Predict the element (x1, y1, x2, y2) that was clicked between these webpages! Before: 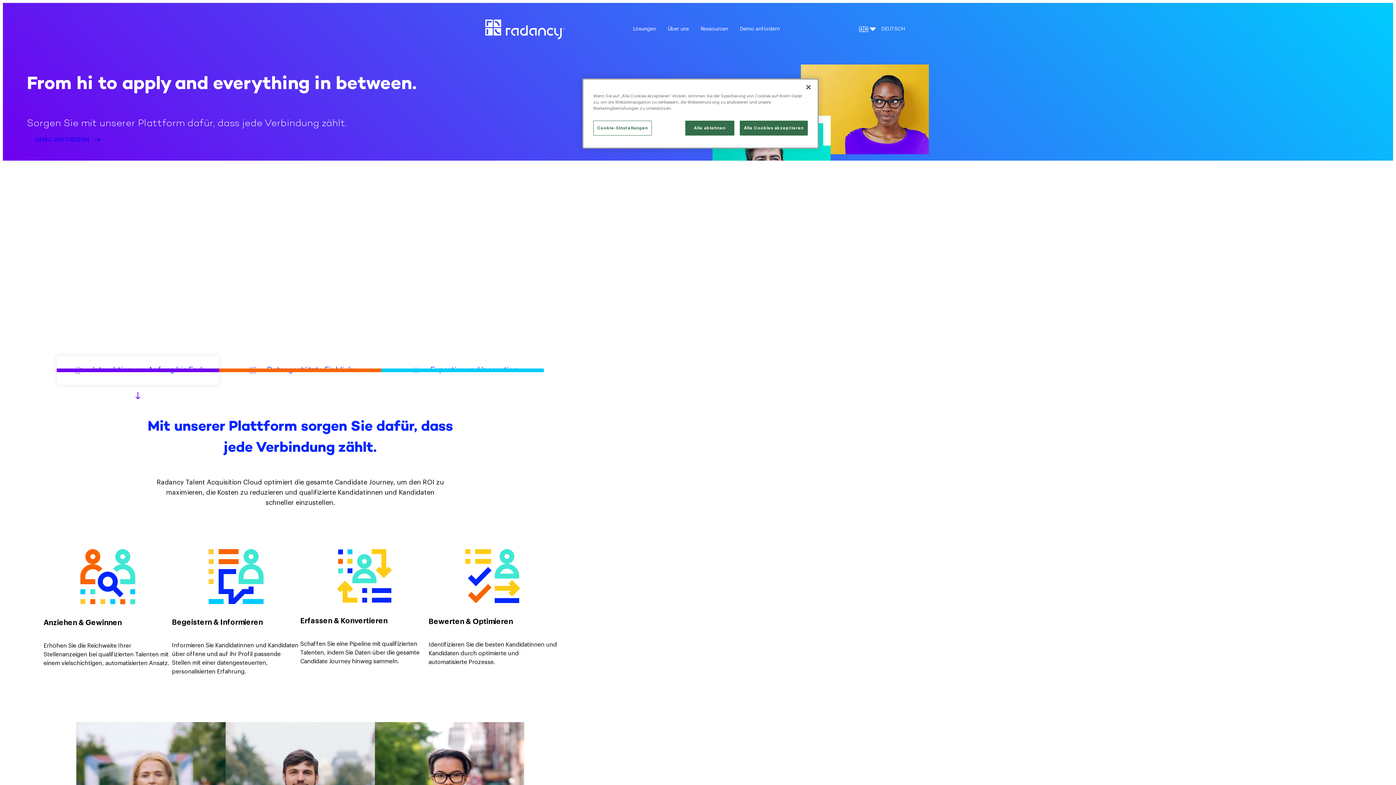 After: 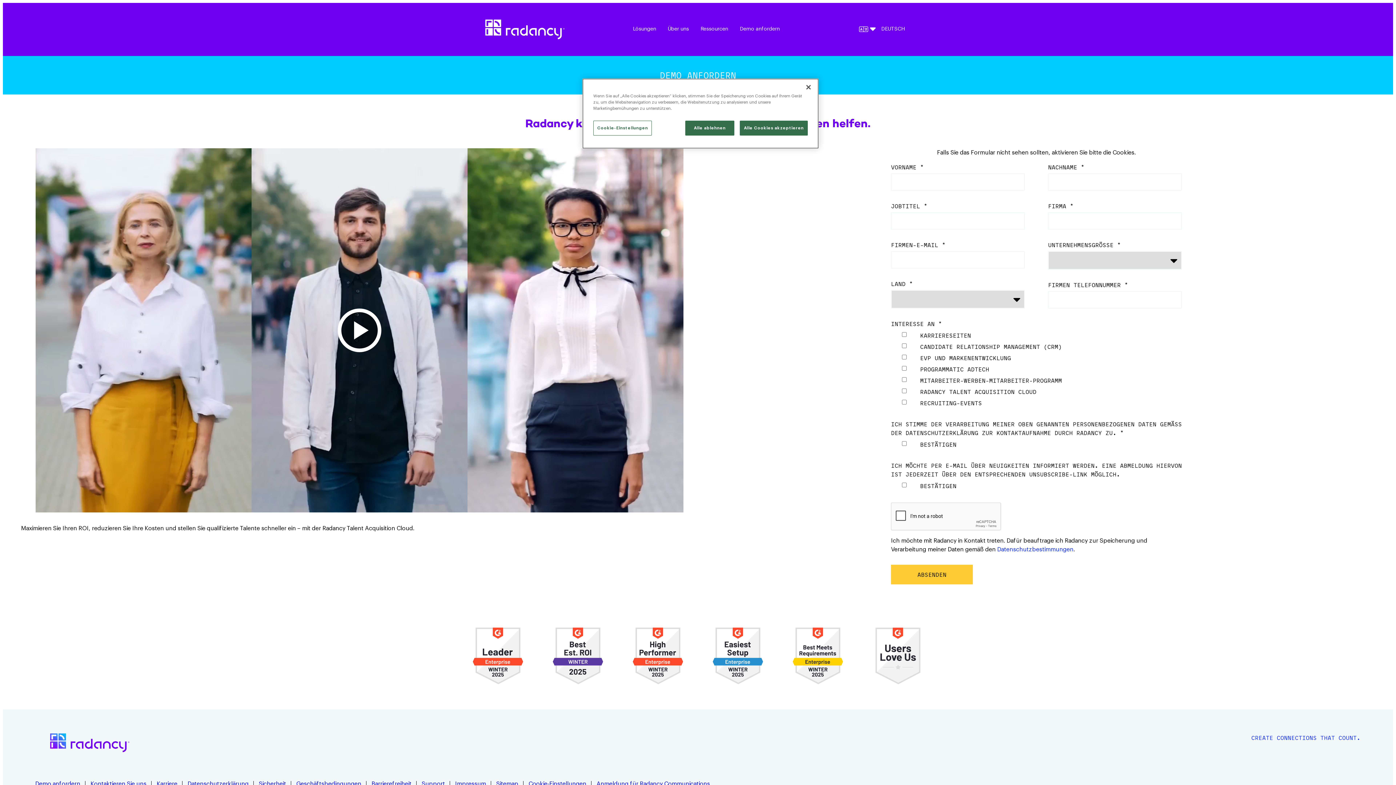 Action: bbox: (26, 135, 108, 144) label: DEMO ANFORDERN